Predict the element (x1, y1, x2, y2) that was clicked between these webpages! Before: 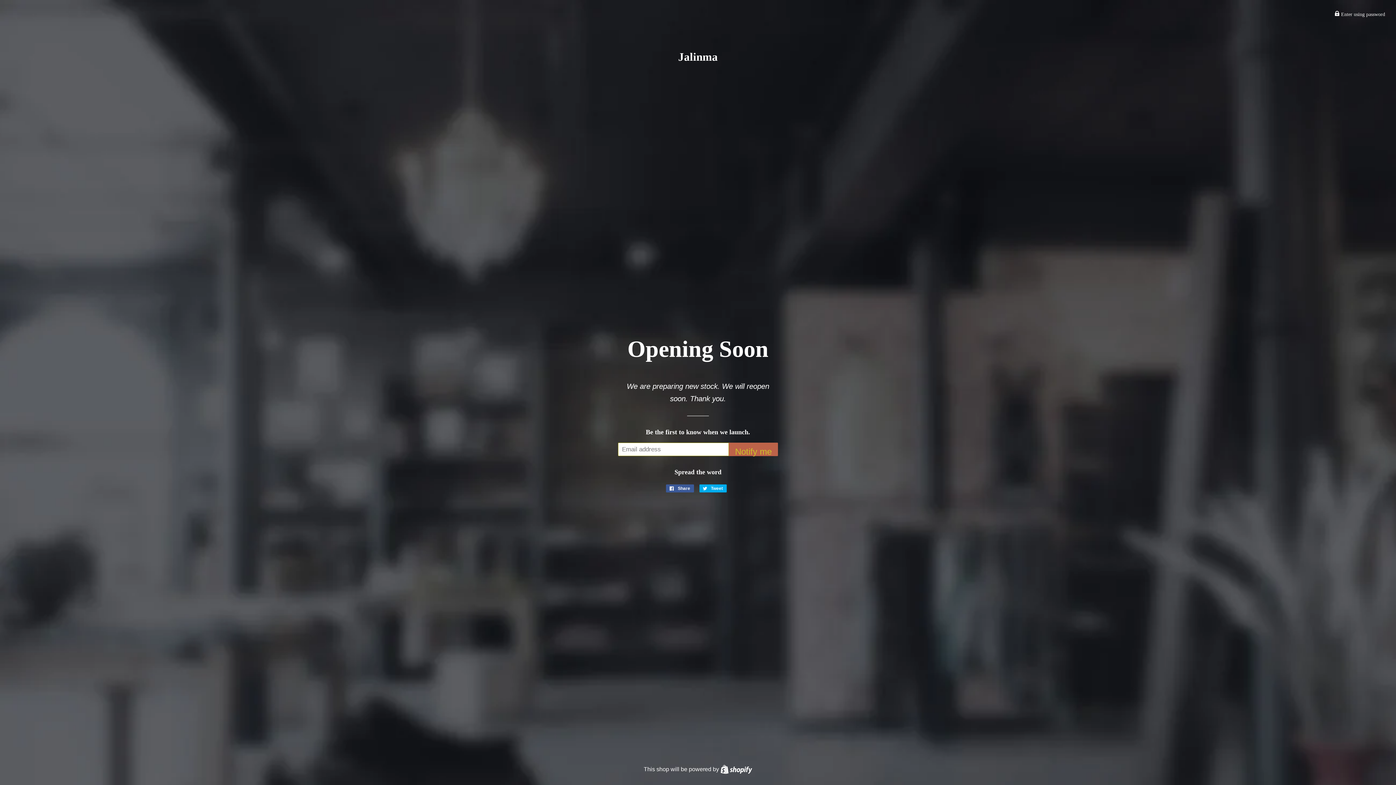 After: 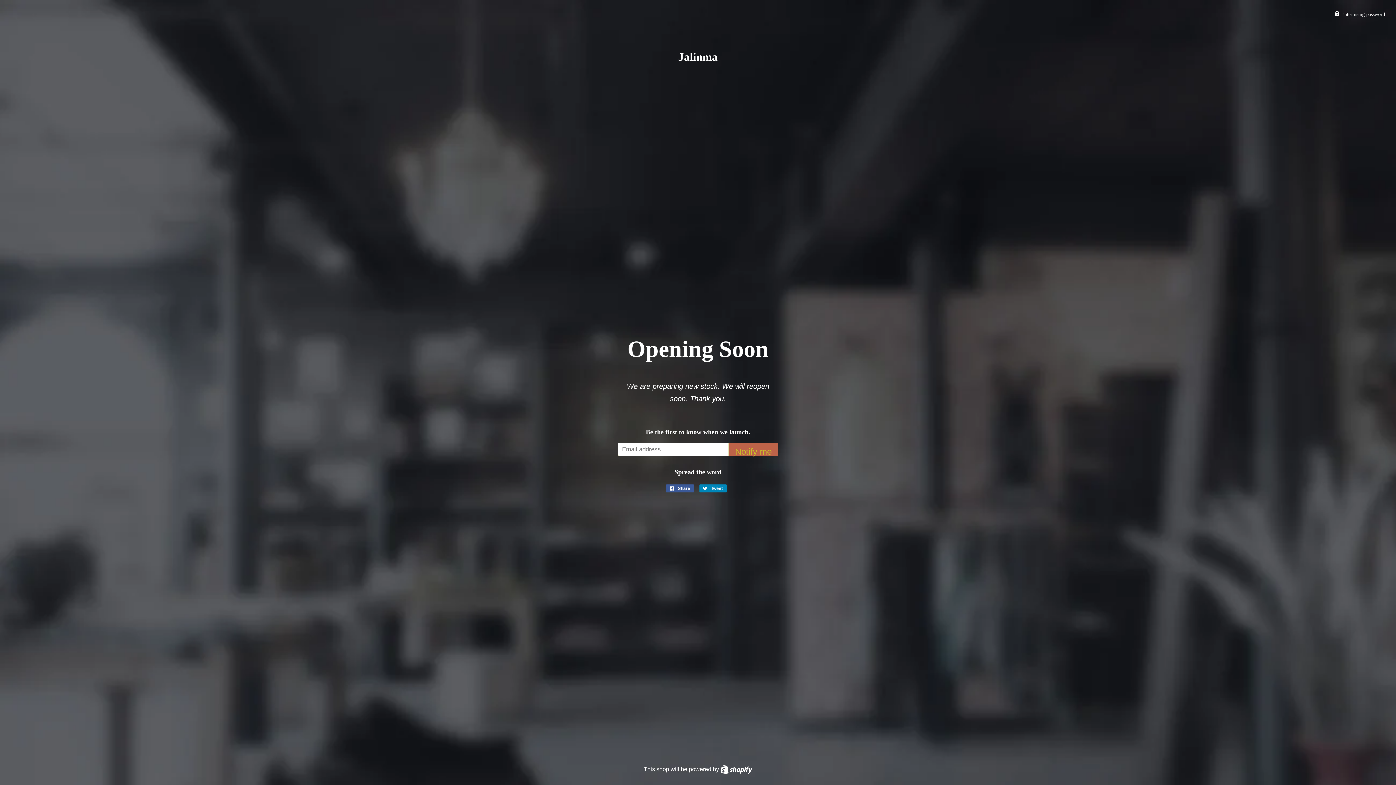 Action: bbox: (699, 484, 726, 492) label:  Tweet
Tweet on Twitter